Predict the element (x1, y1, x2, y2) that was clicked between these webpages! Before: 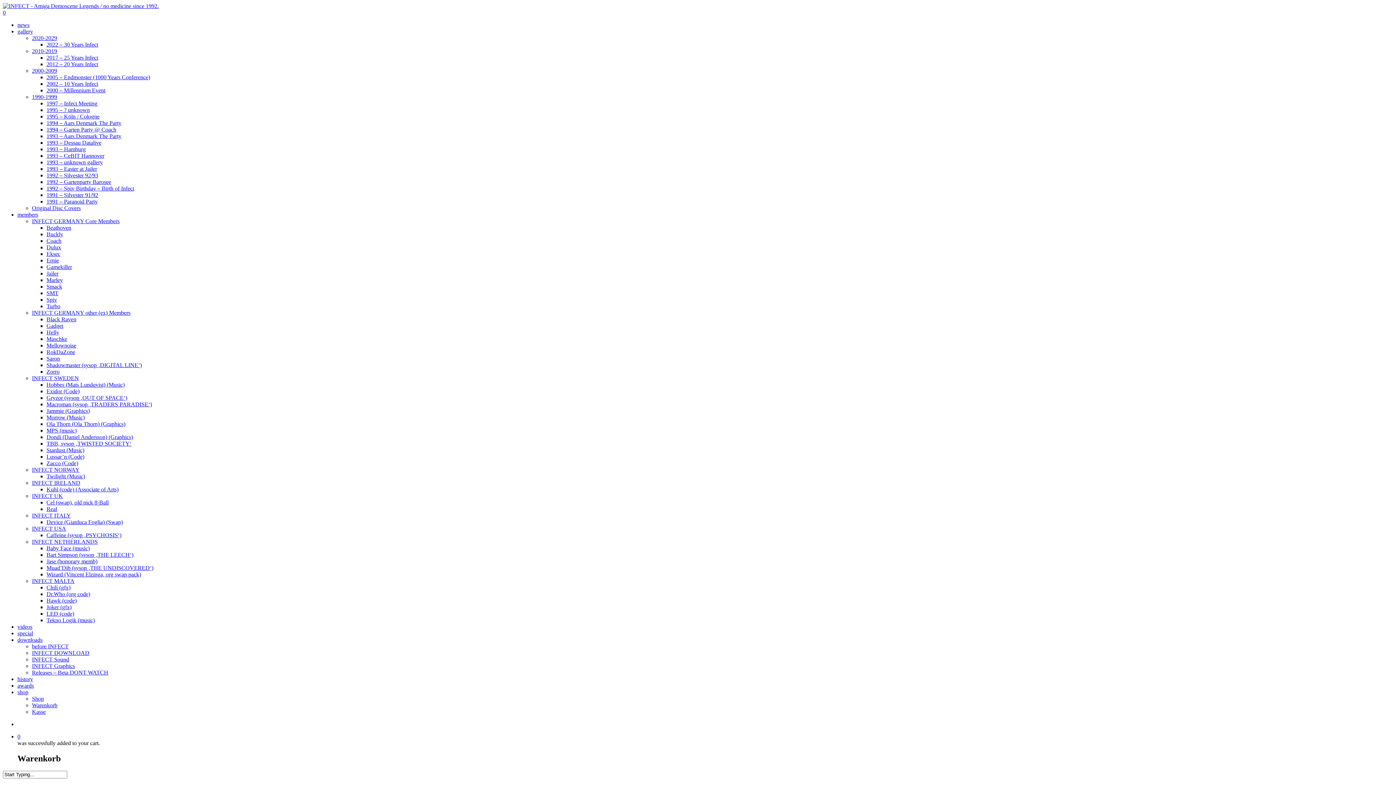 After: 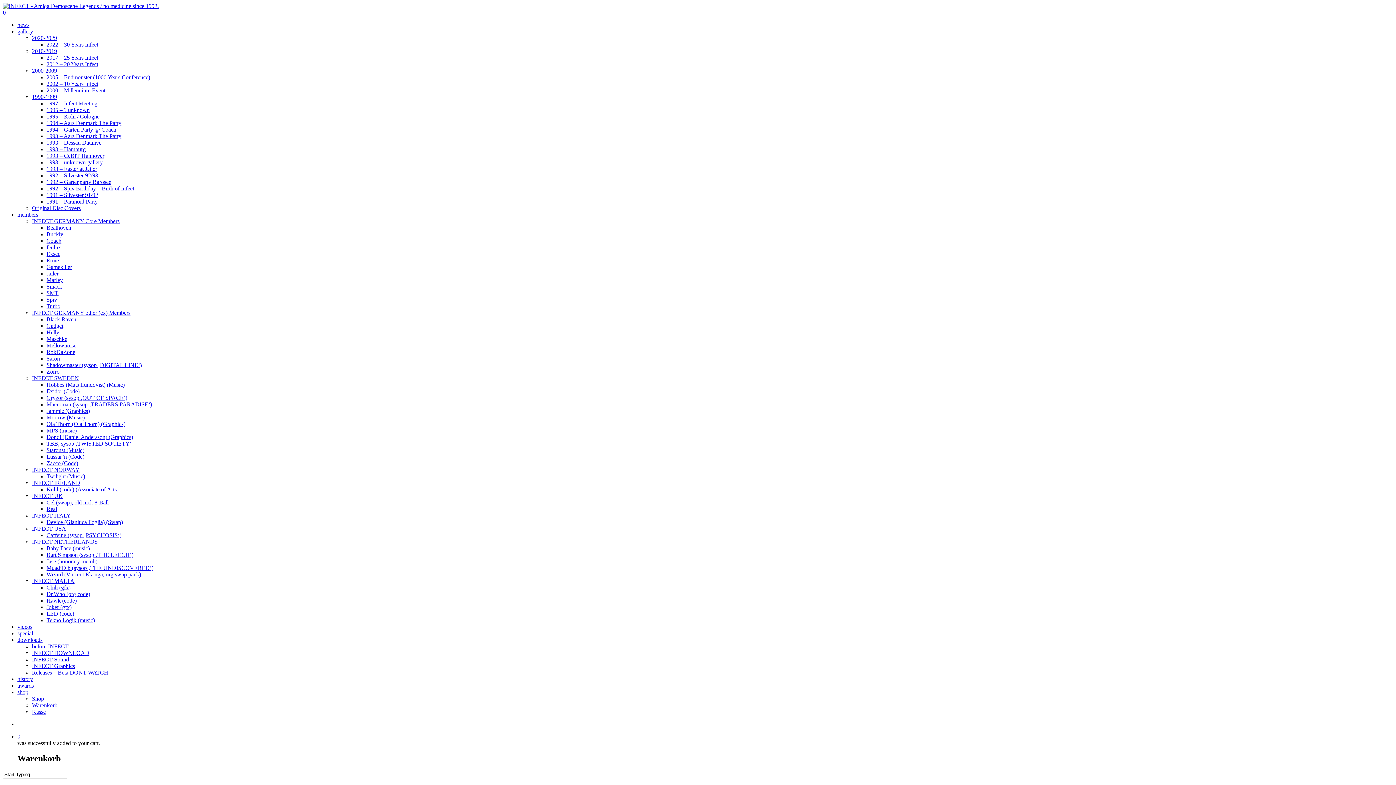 Action: label: 1995 – Köln / Cologne bbox: (46, 113, 99, 119)